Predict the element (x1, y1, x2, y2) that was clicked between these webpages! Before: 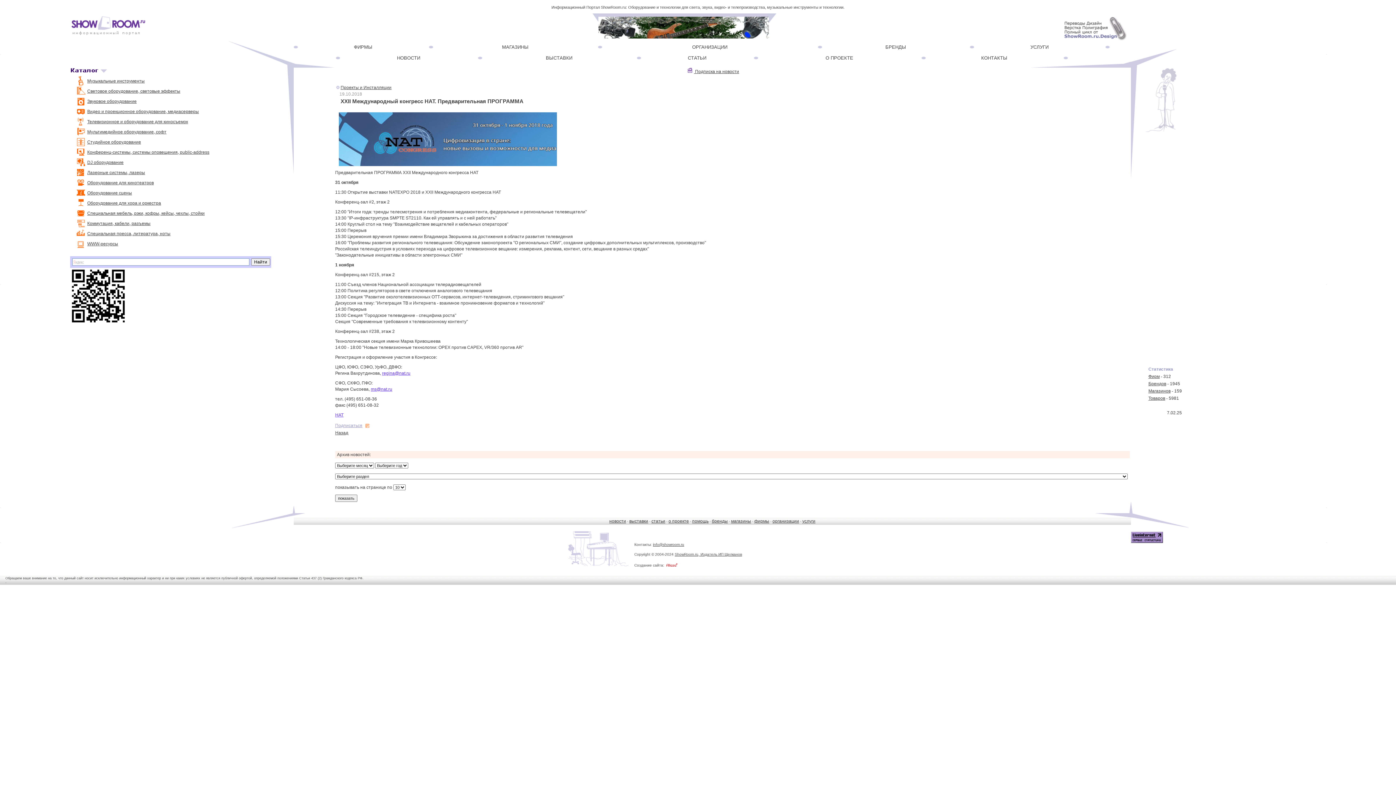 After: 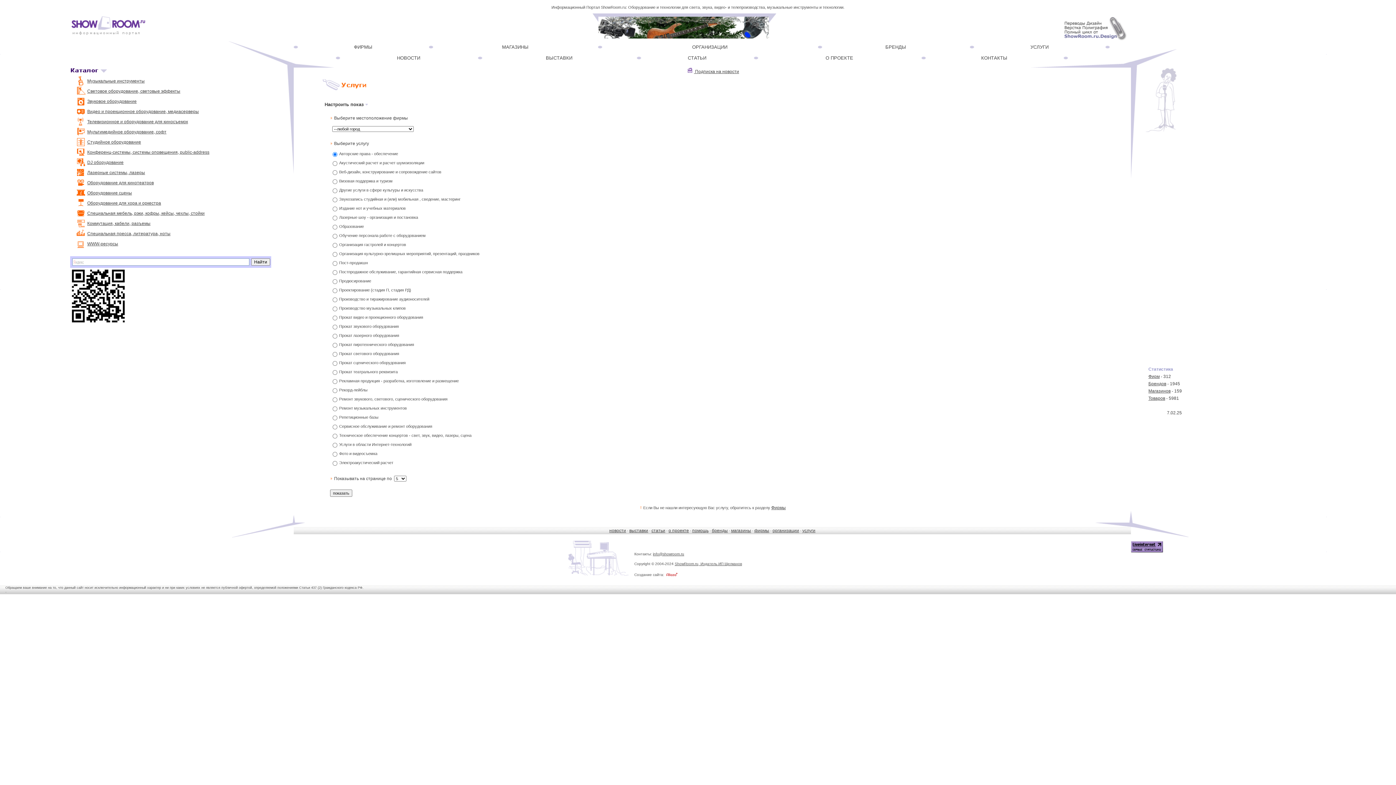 Action: label: УСЛУГИ bbox: (1027, 44, 1048, 49)